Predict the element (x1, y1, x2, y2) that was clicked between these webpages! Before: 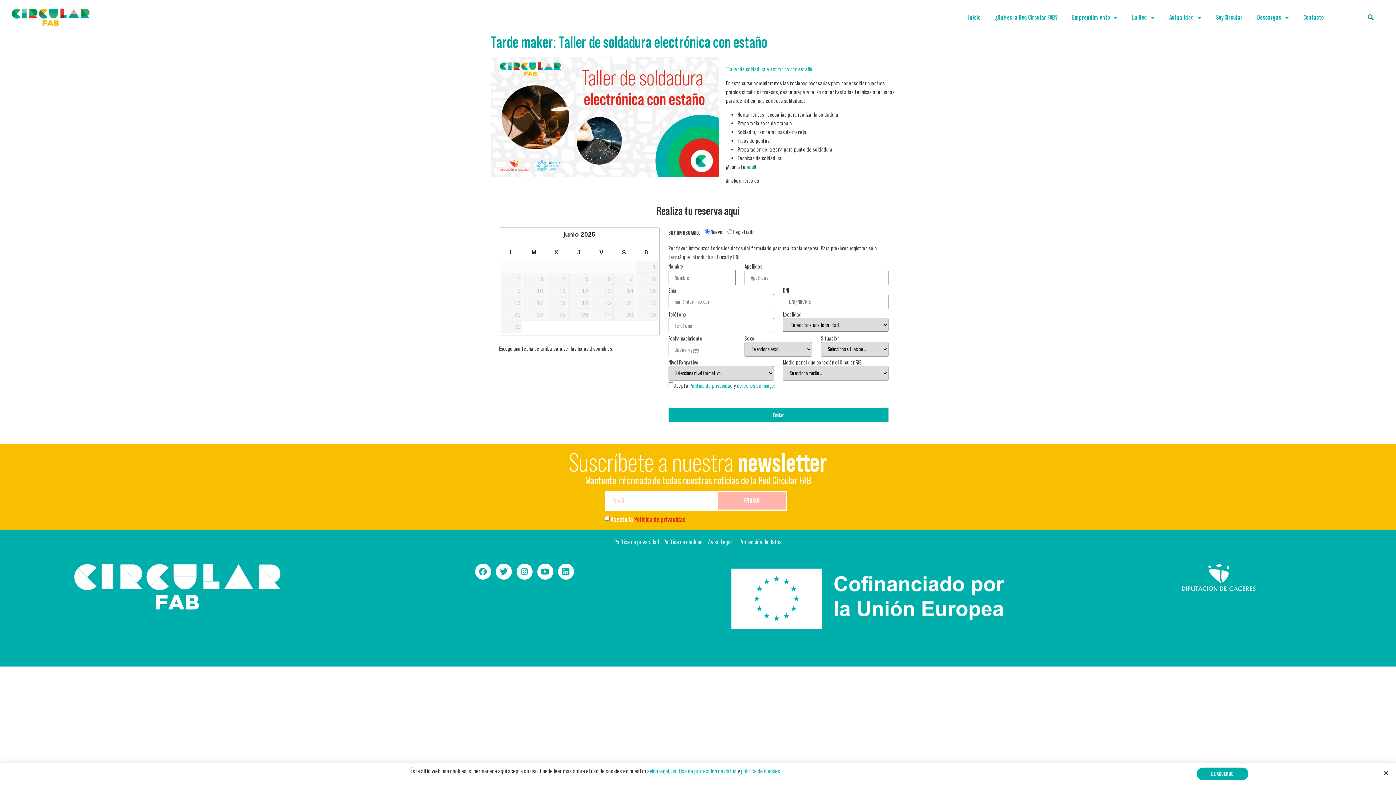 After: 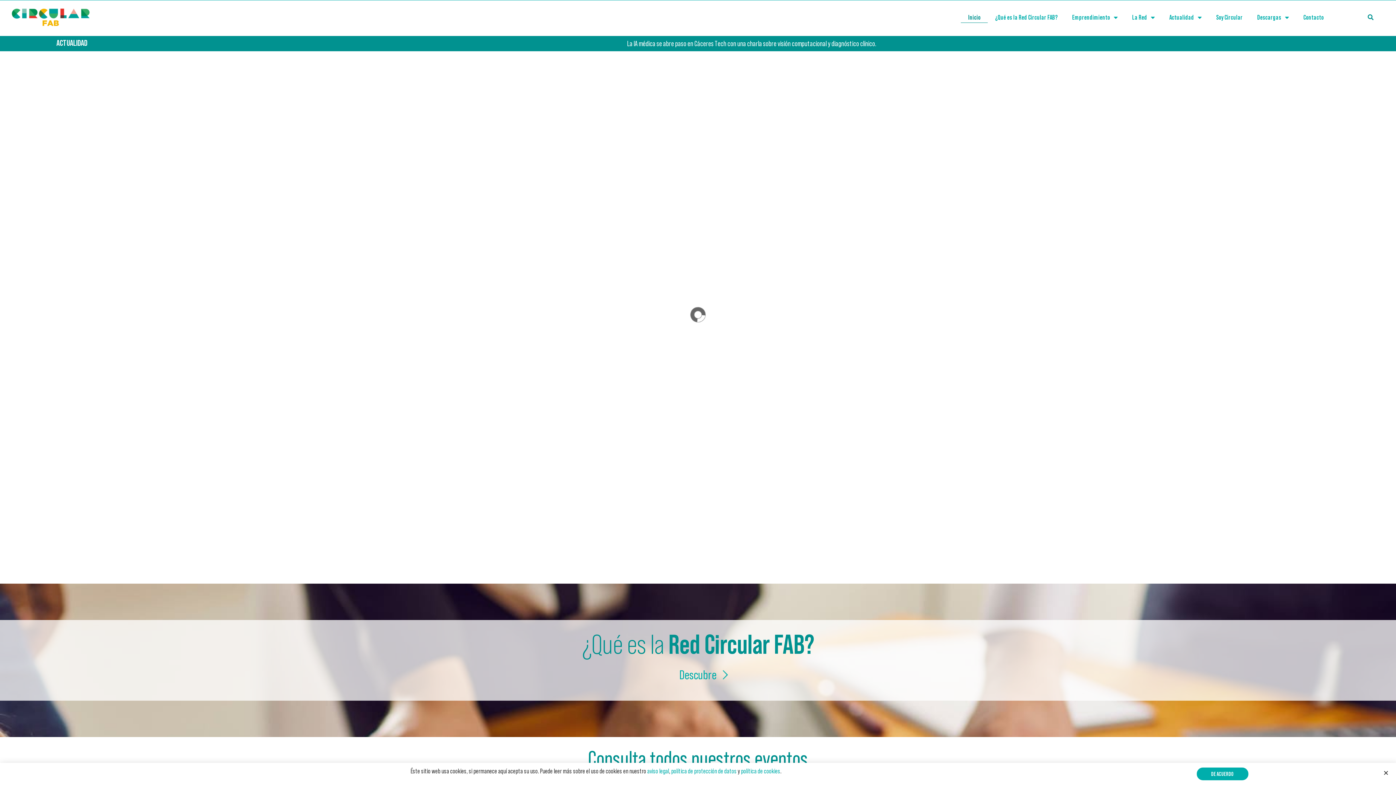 Action: label: Inicio bbox: (961, 11, 988, 22)